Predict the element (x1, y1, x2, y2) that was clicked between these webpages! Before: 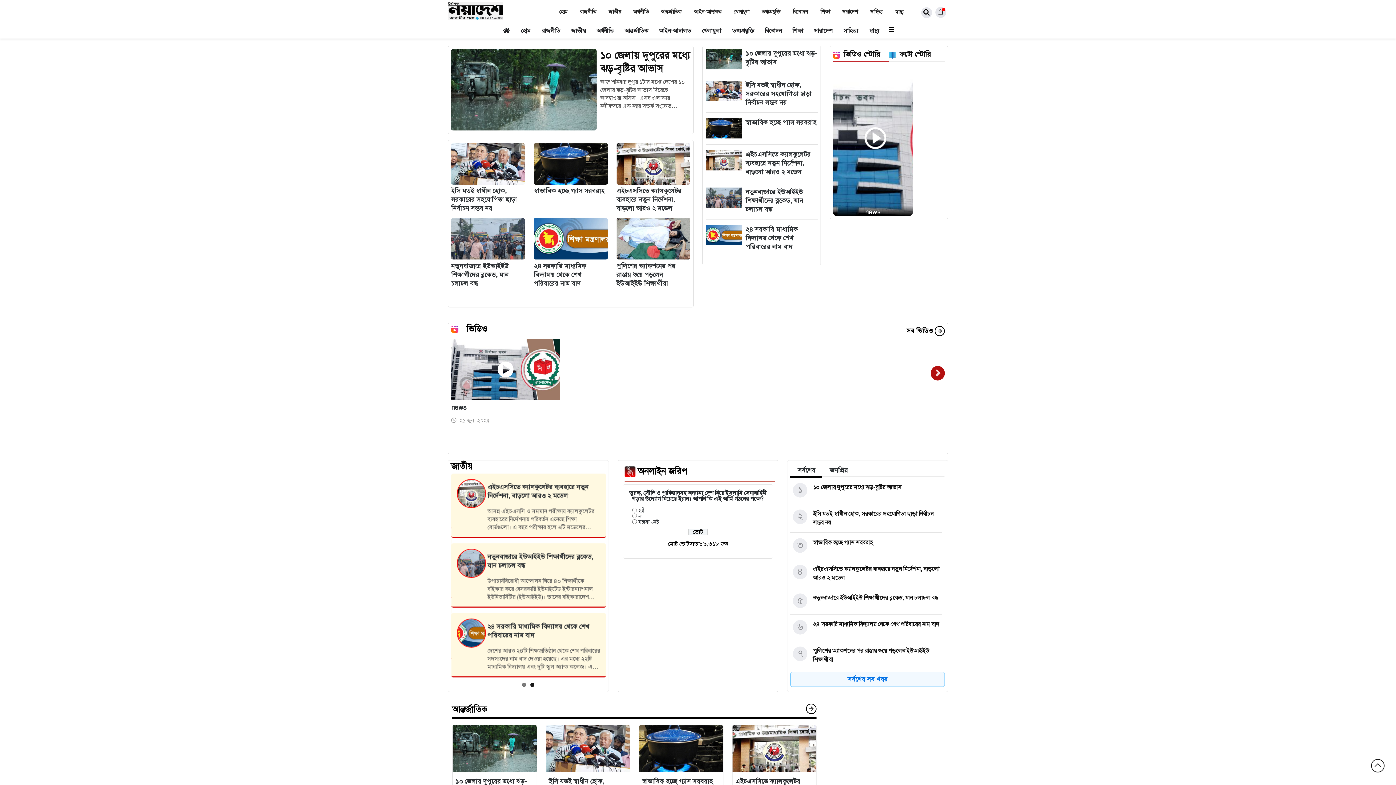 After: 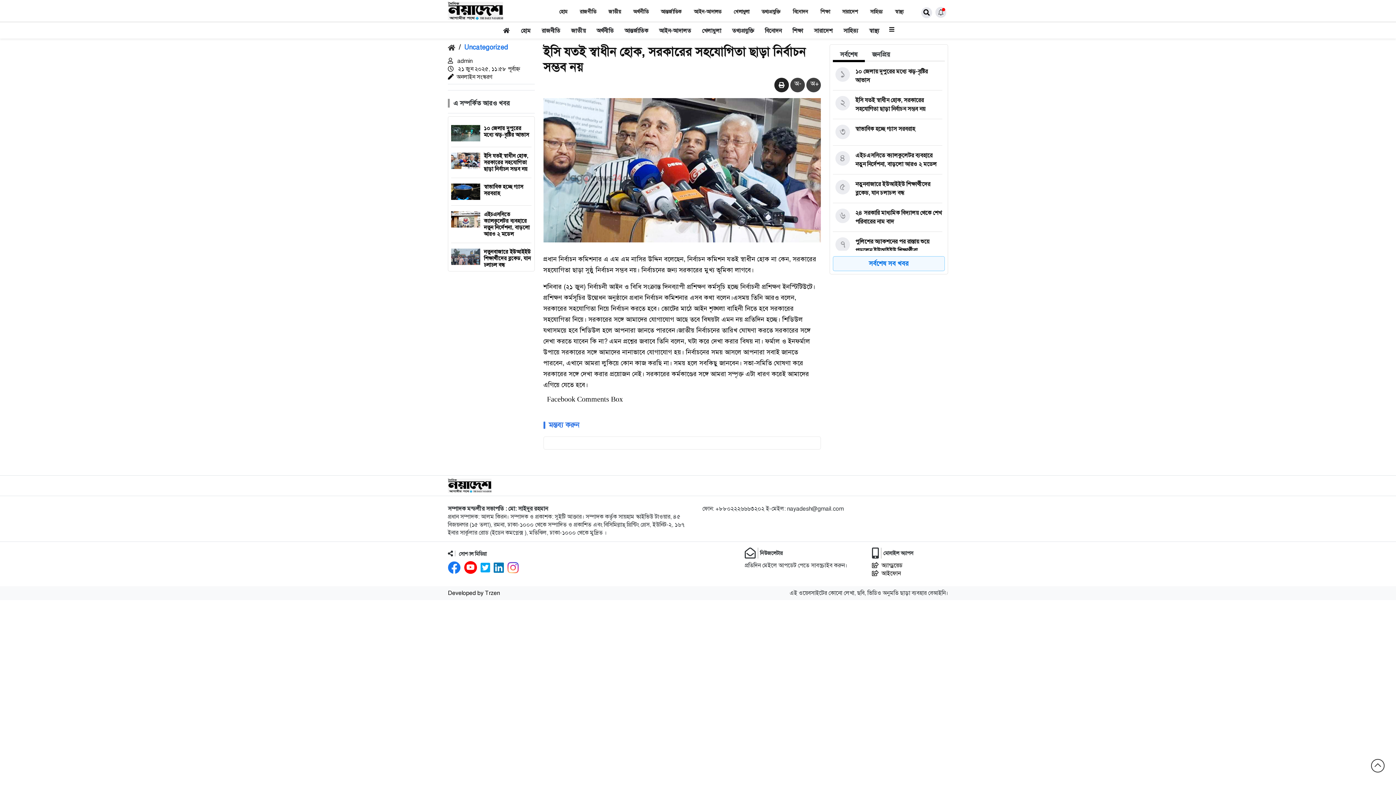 Action: label: ইসি যতই স্বাধীন হোক, সরকারের সহযোগিতা ছাড়া নির্বাচন সম্ভব নয় bbox: (487, 543, 600, 561)